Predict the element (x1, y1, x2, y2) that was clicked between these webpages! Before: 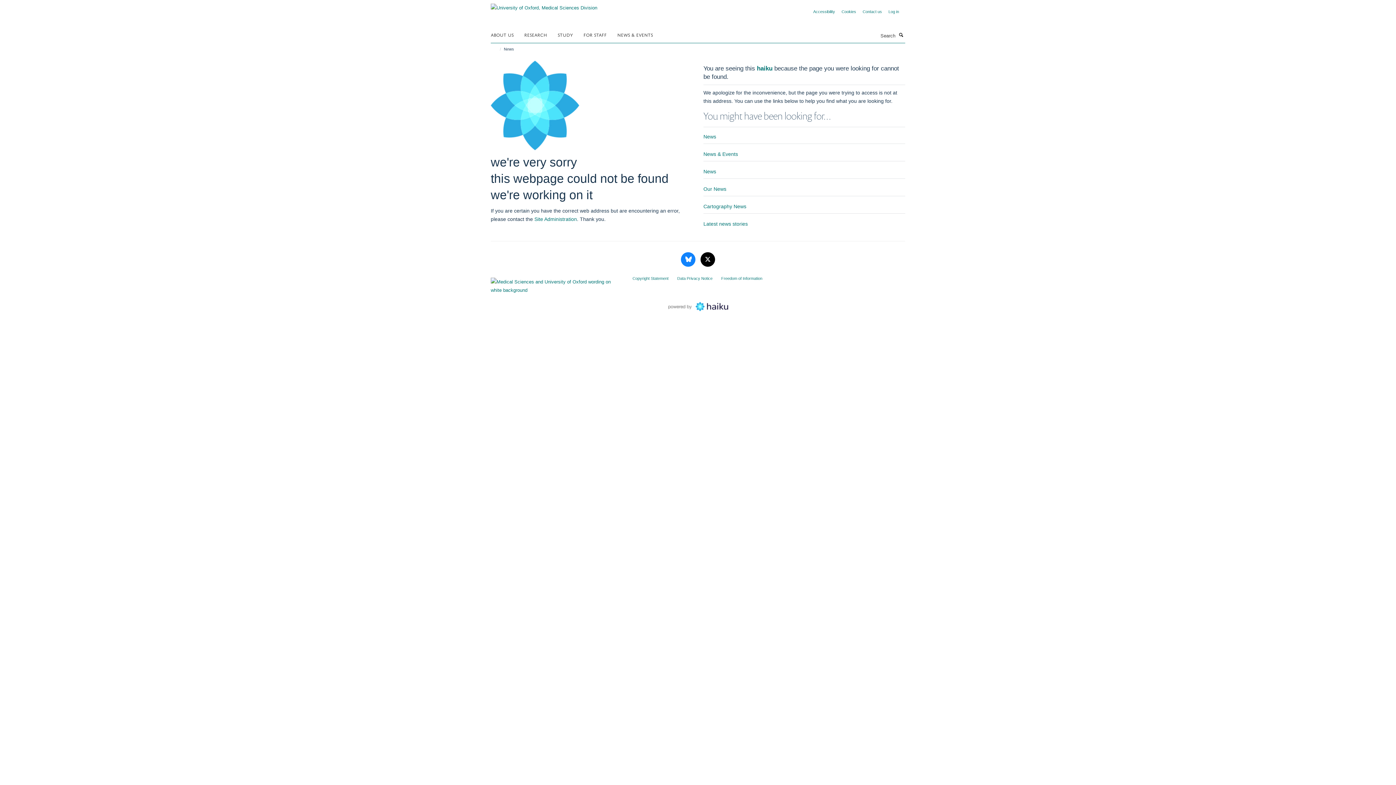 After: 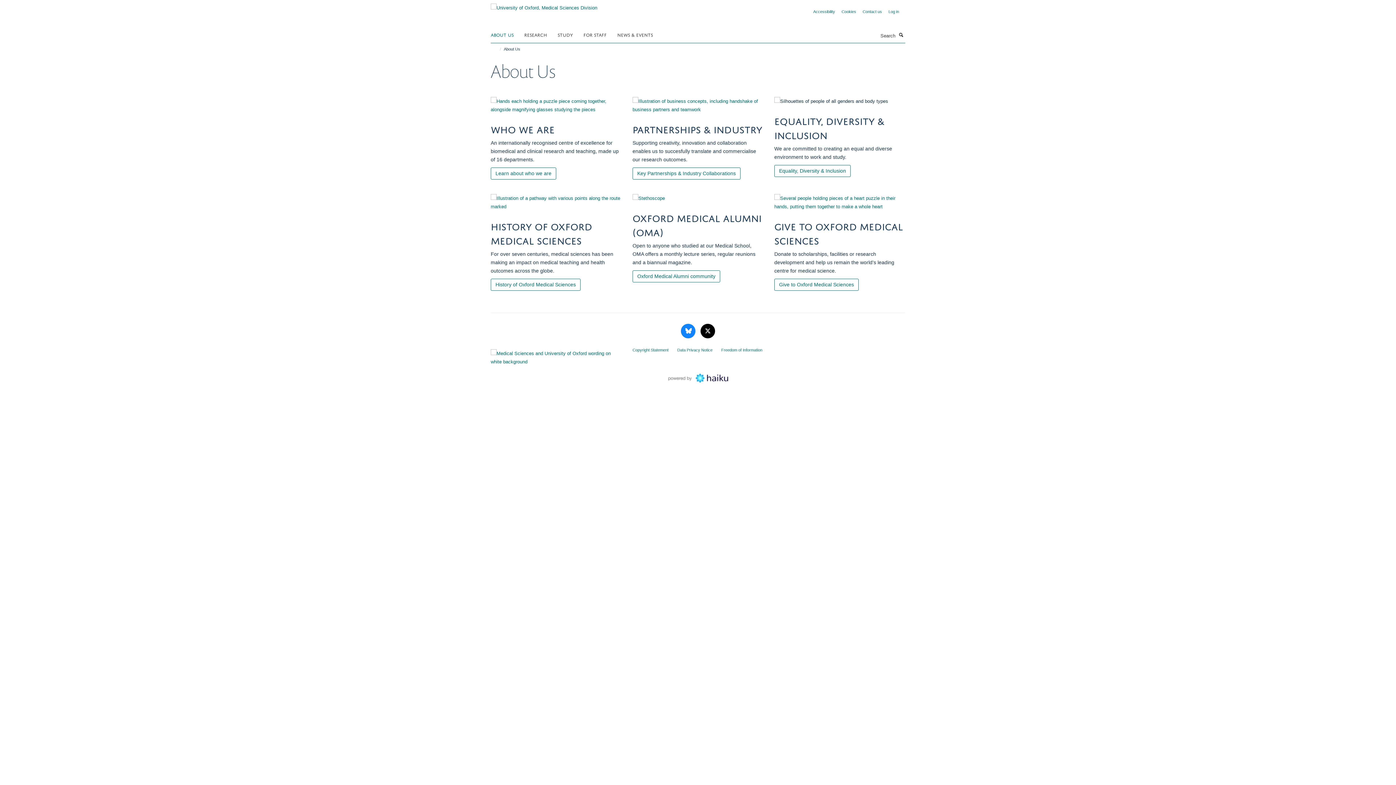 Action: bbox: (490, 29, 522, 40) label: ABOUT US